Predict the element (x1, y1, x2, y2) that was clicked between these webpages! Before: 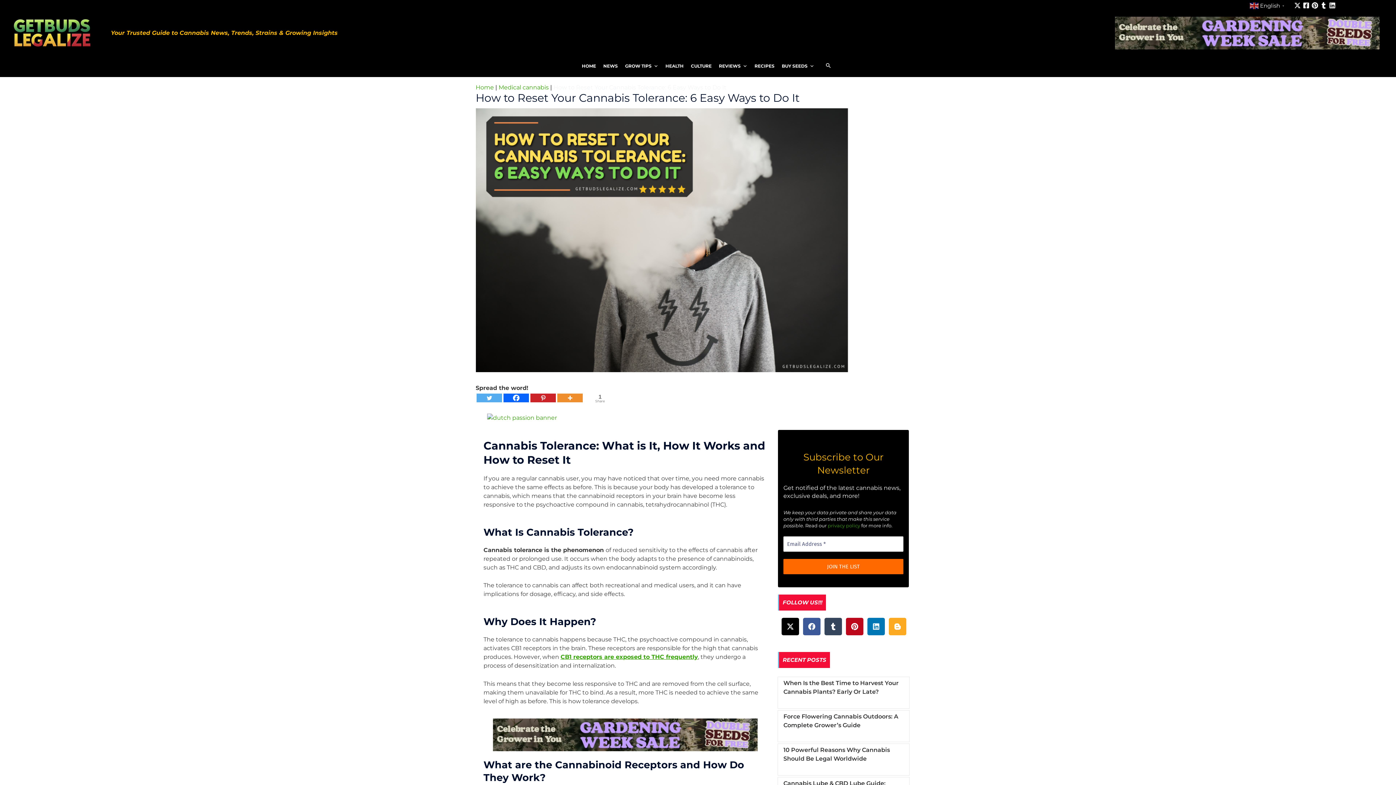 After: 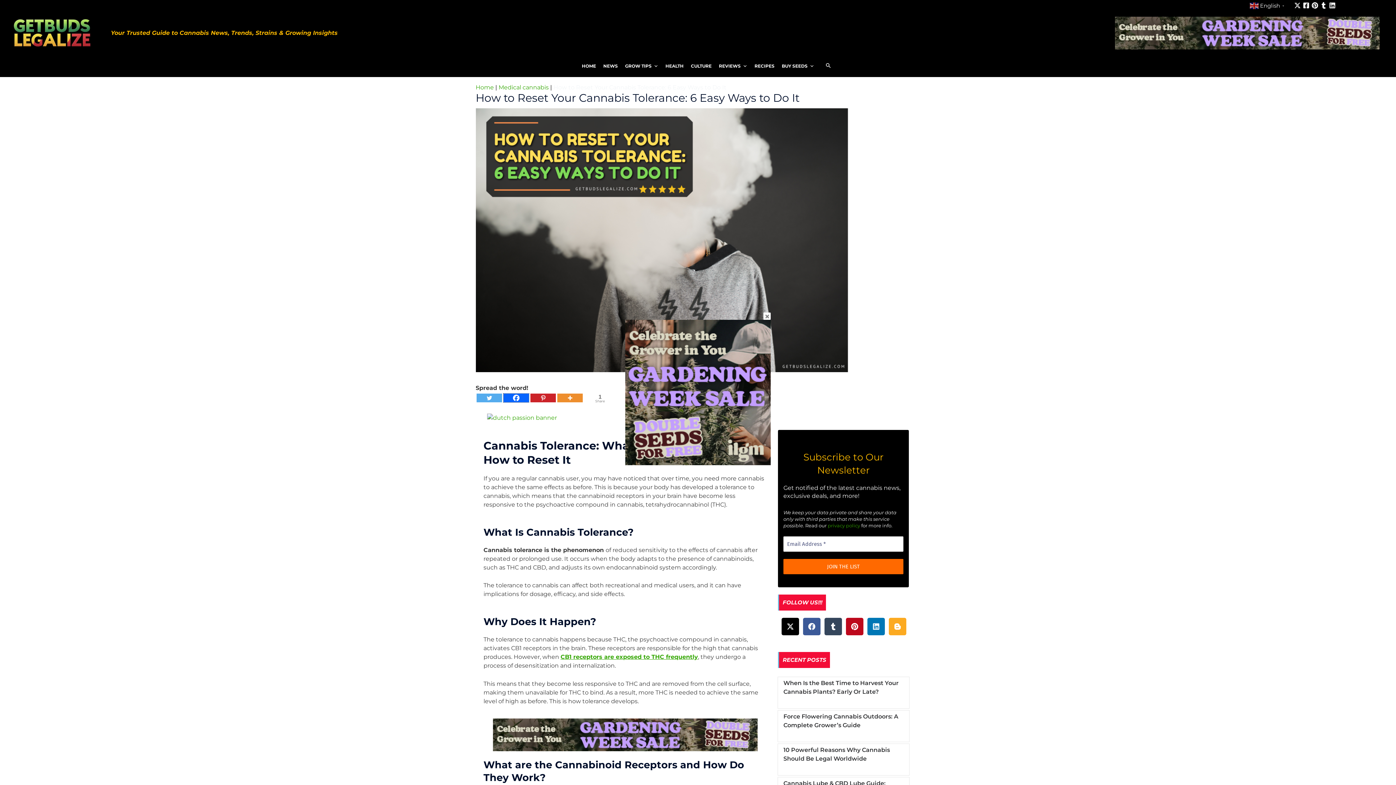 Action: label: Facebook bbox: (503, 393, 528, 402)